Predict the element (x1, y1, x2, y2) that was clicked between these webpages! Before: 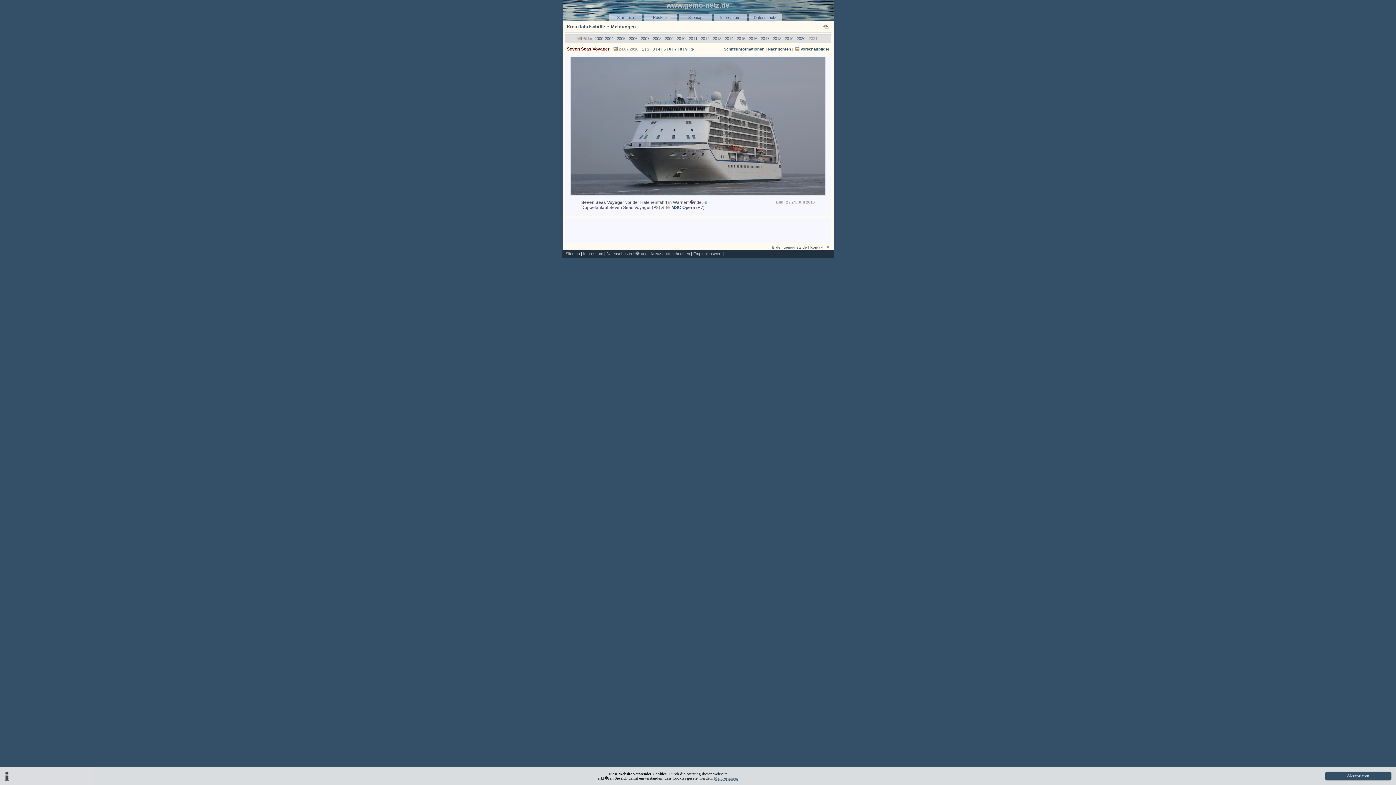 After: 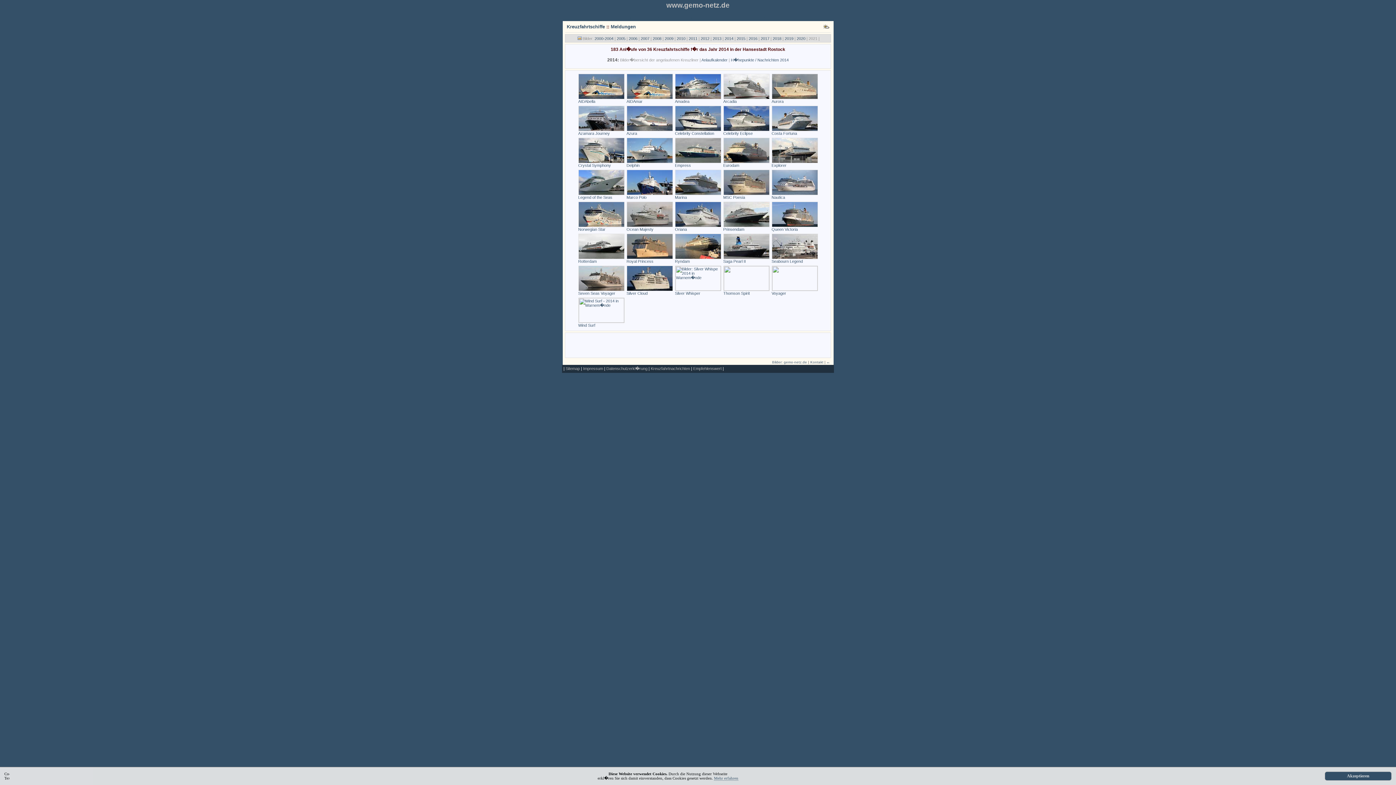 Action: bbox: (724, 36, 733, 40) label: 2014